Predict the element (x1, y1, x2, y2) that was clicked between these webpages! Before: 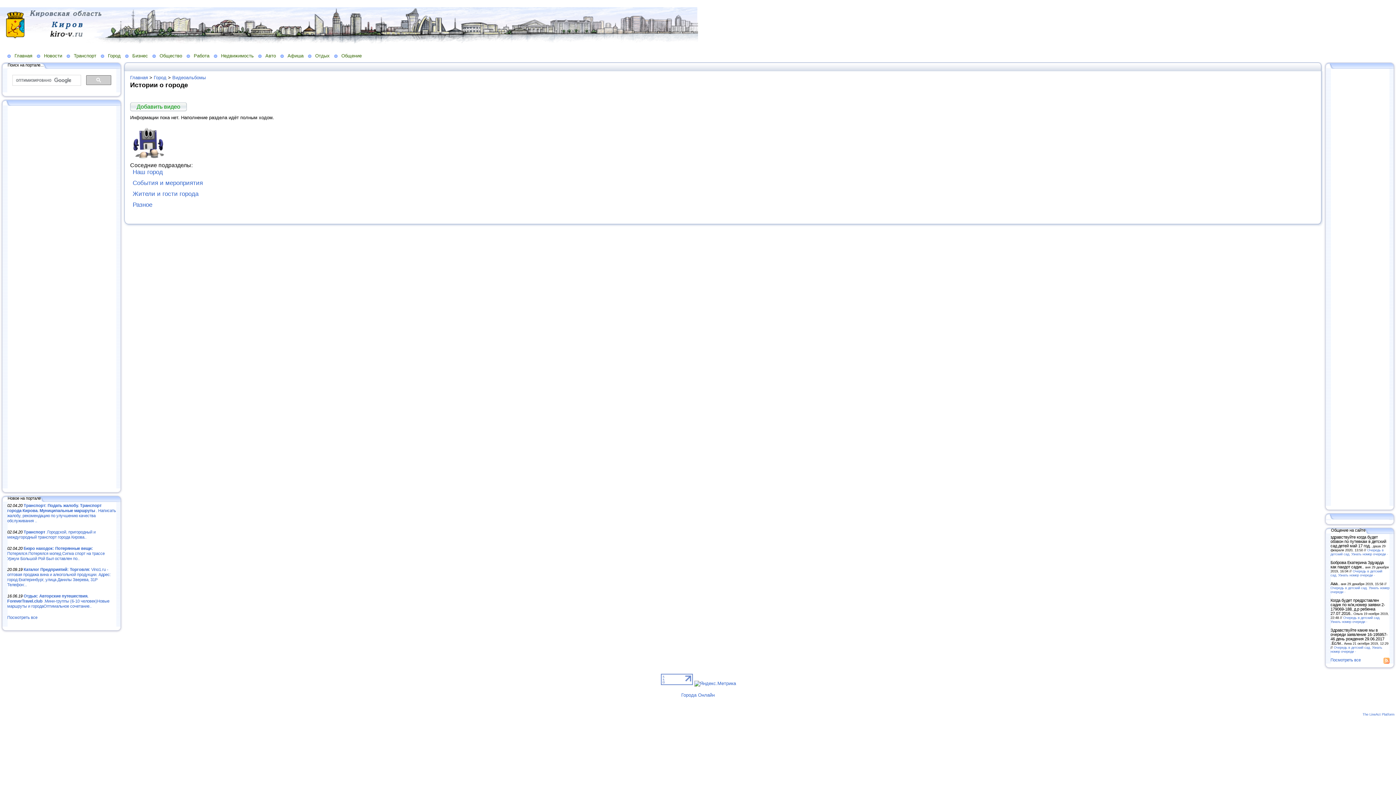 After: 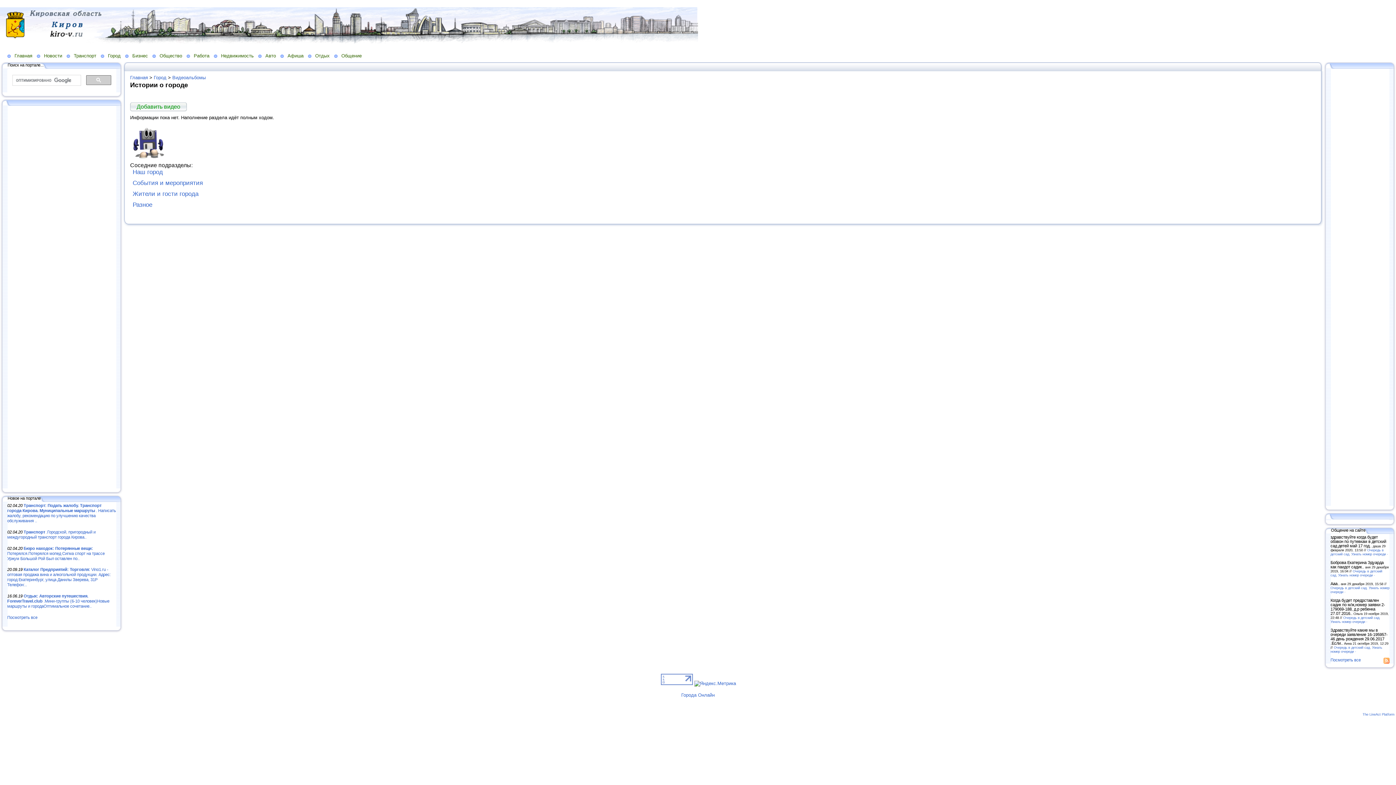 Action: bbox: (122, 219, 128, 224)